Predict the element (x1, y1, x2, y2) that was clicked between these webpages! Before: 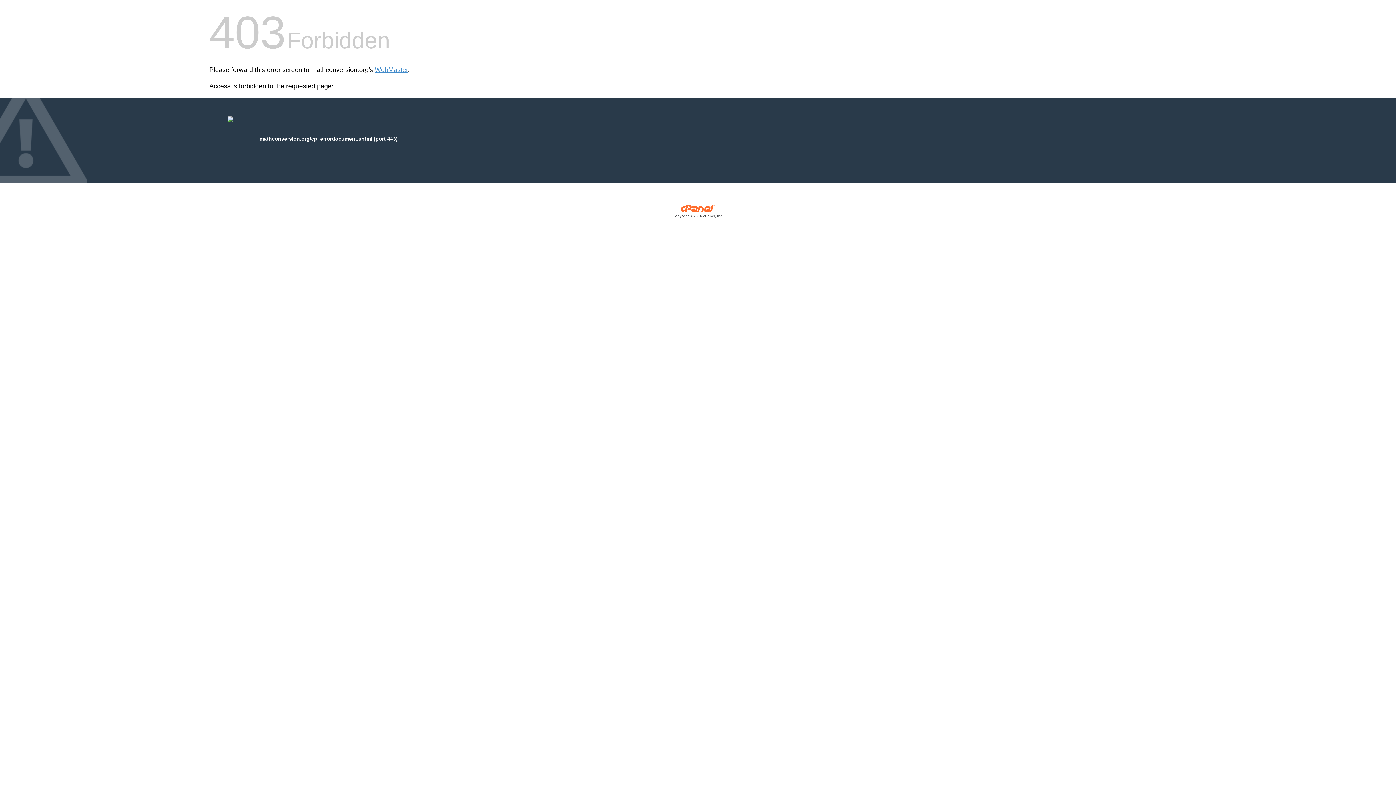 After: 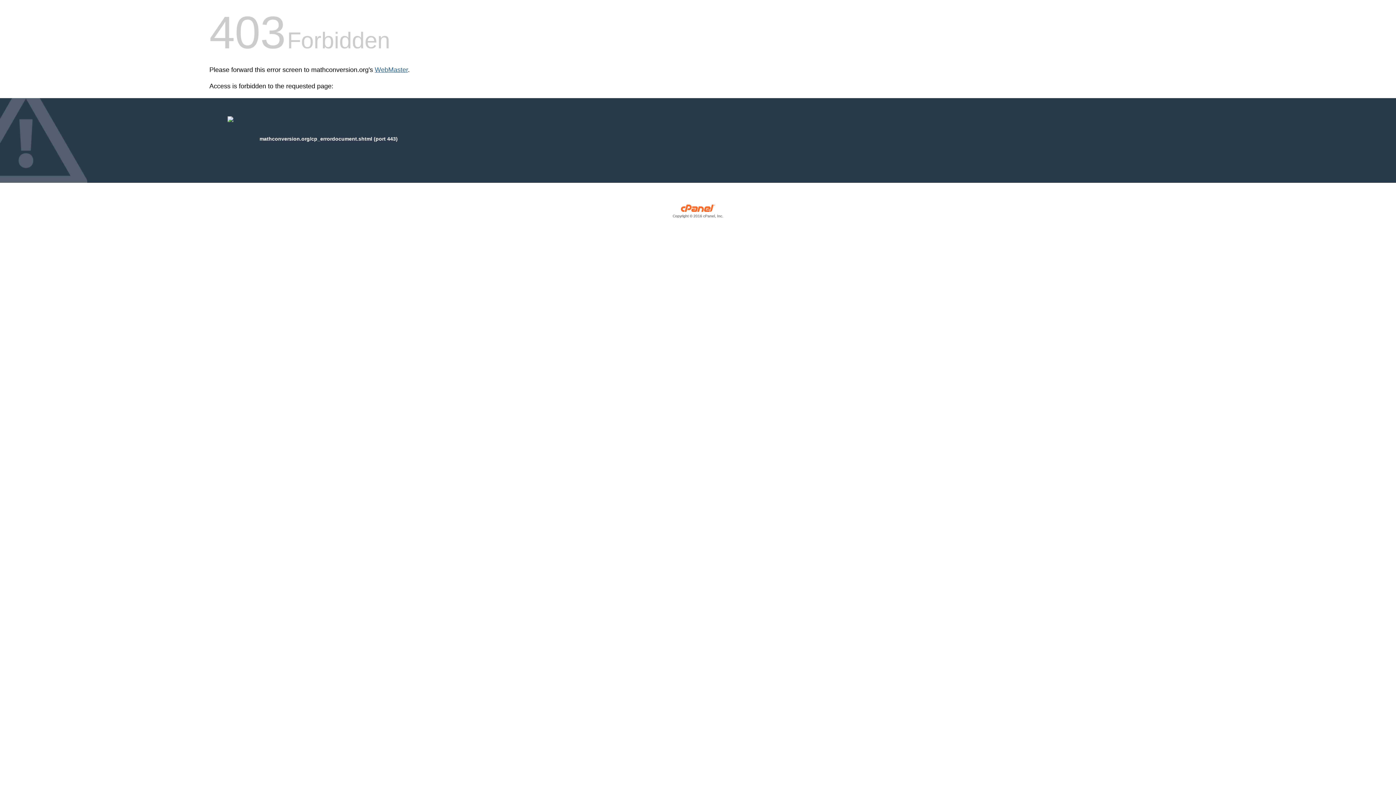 Action: label: WebMaster bbox: (374, 66, 408, 73)